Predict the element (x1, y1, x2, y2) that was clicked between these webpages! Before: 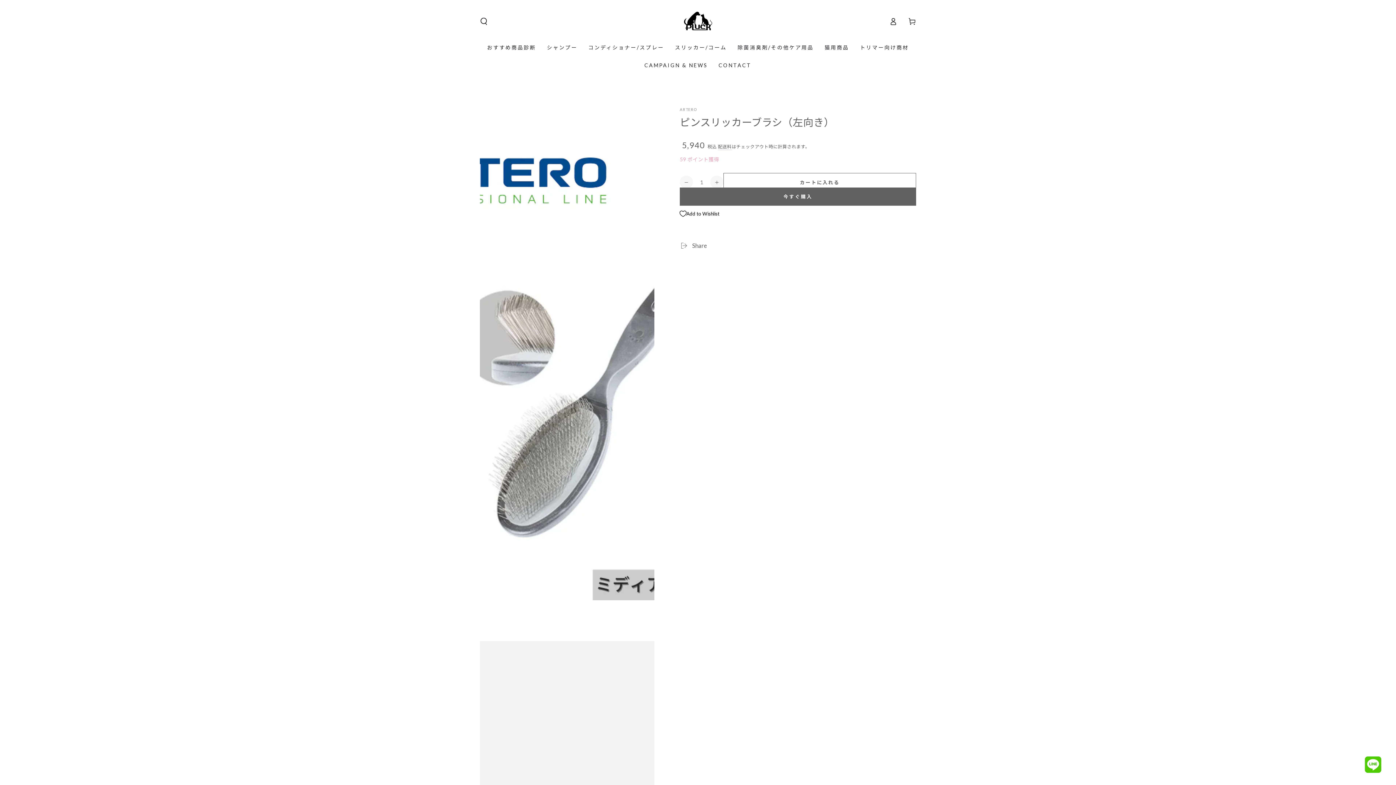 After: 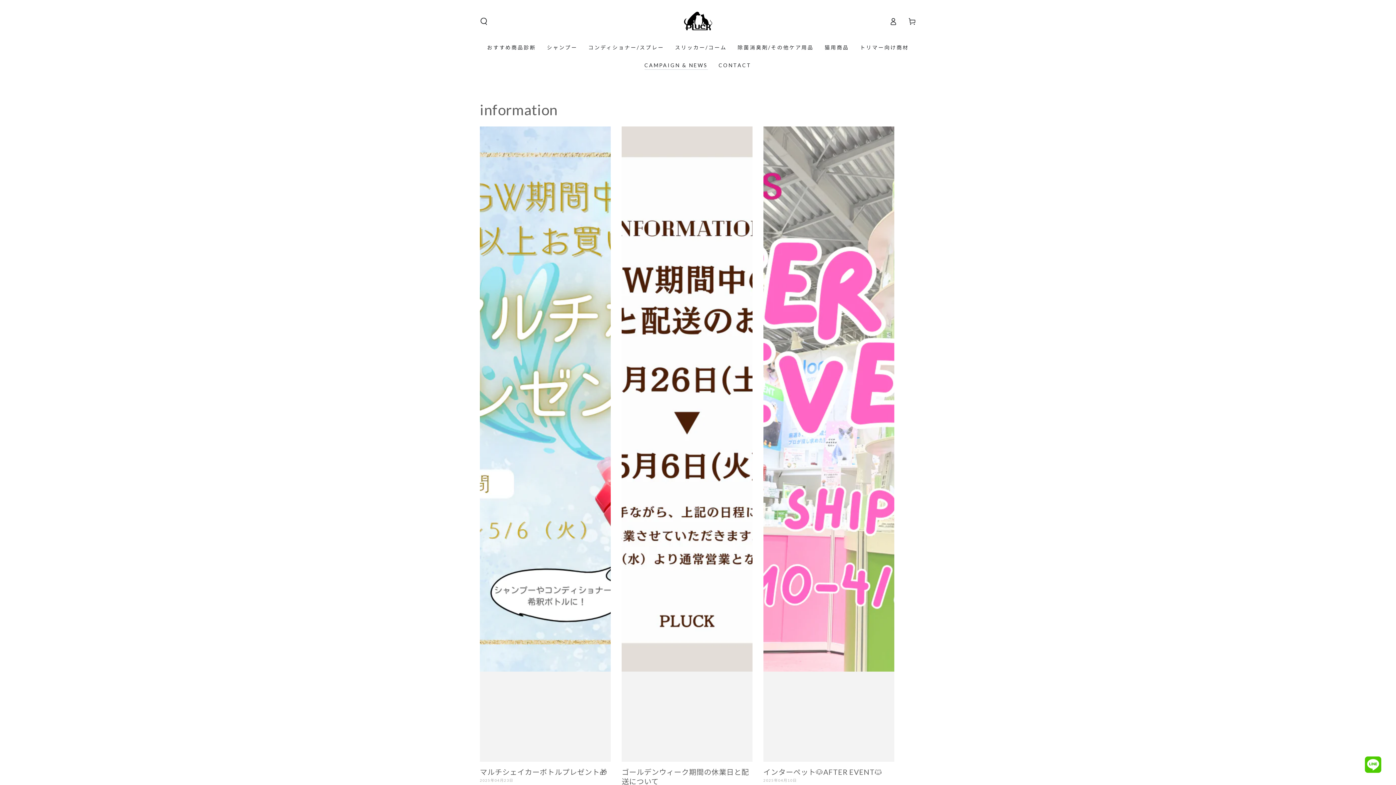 Action: bbox: (639, 56, 713, 74) label: CAMPAIGN & NEWS